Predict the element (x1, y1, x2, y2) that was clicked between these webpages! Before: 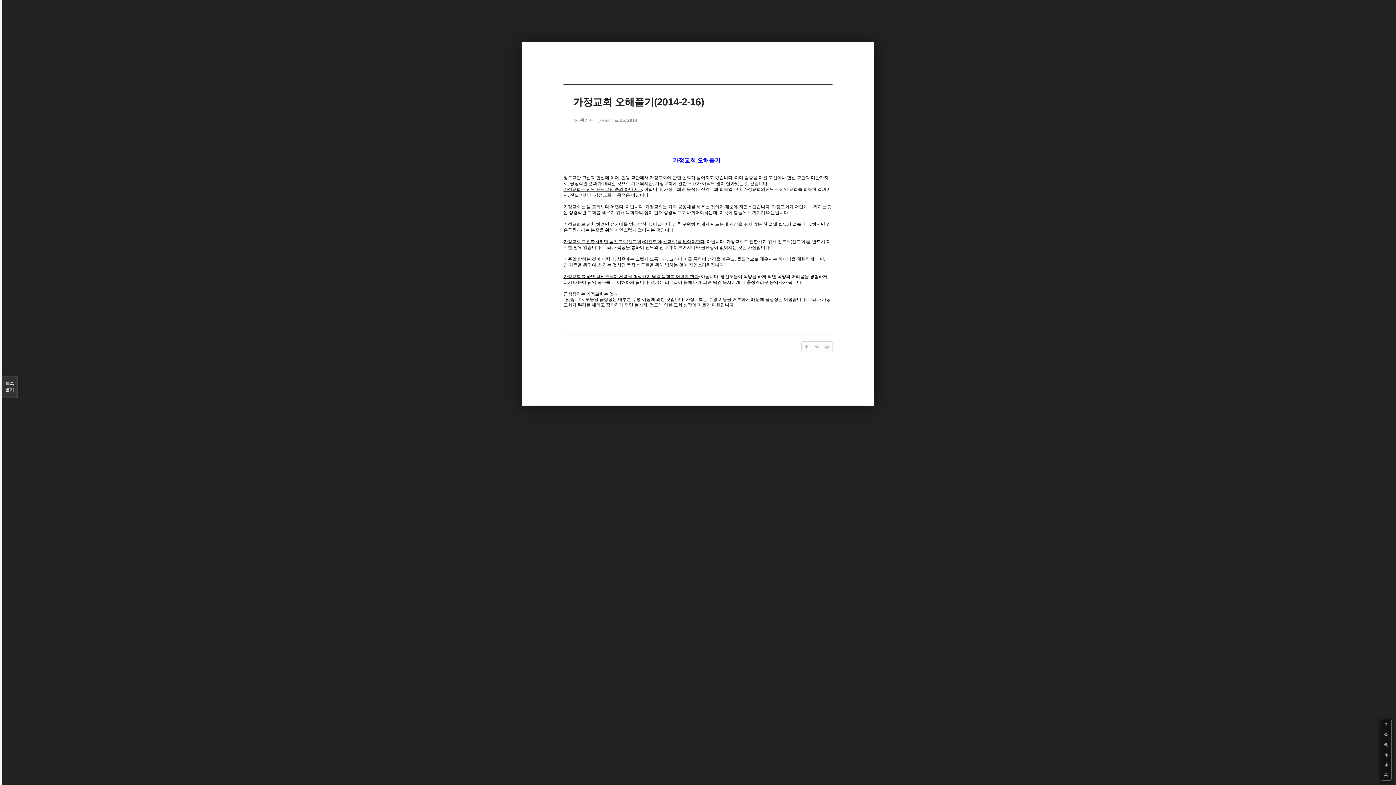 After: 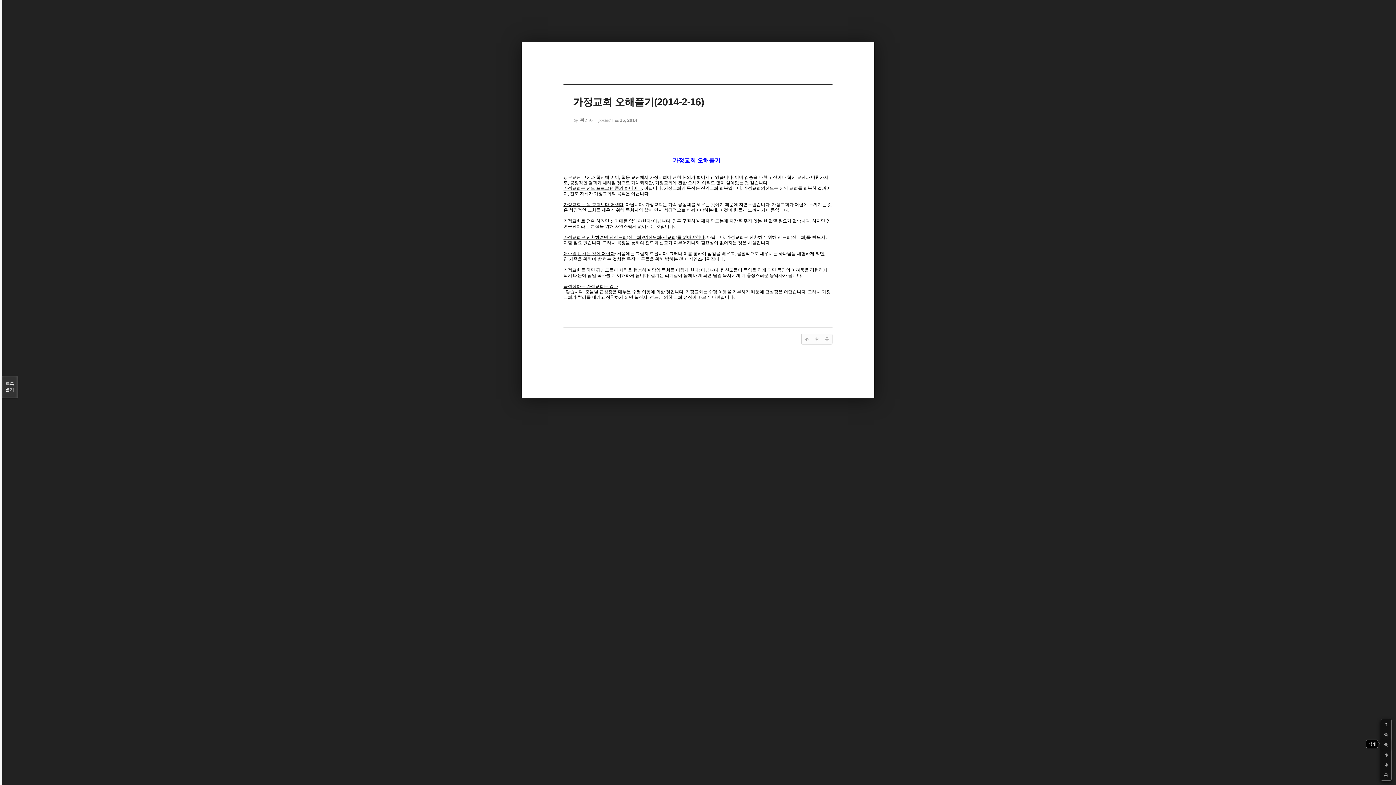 Action: bbox: (1381, 740, 1391, 750)